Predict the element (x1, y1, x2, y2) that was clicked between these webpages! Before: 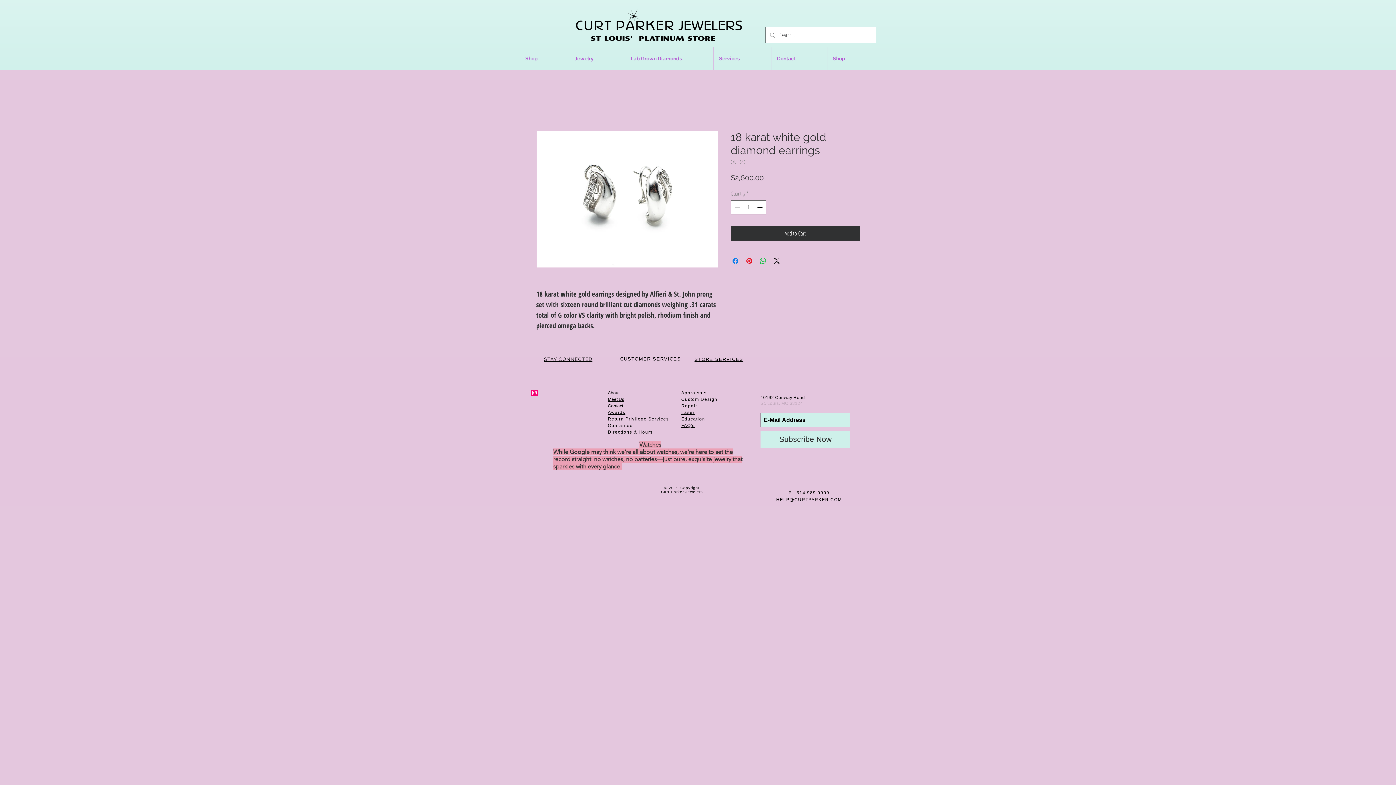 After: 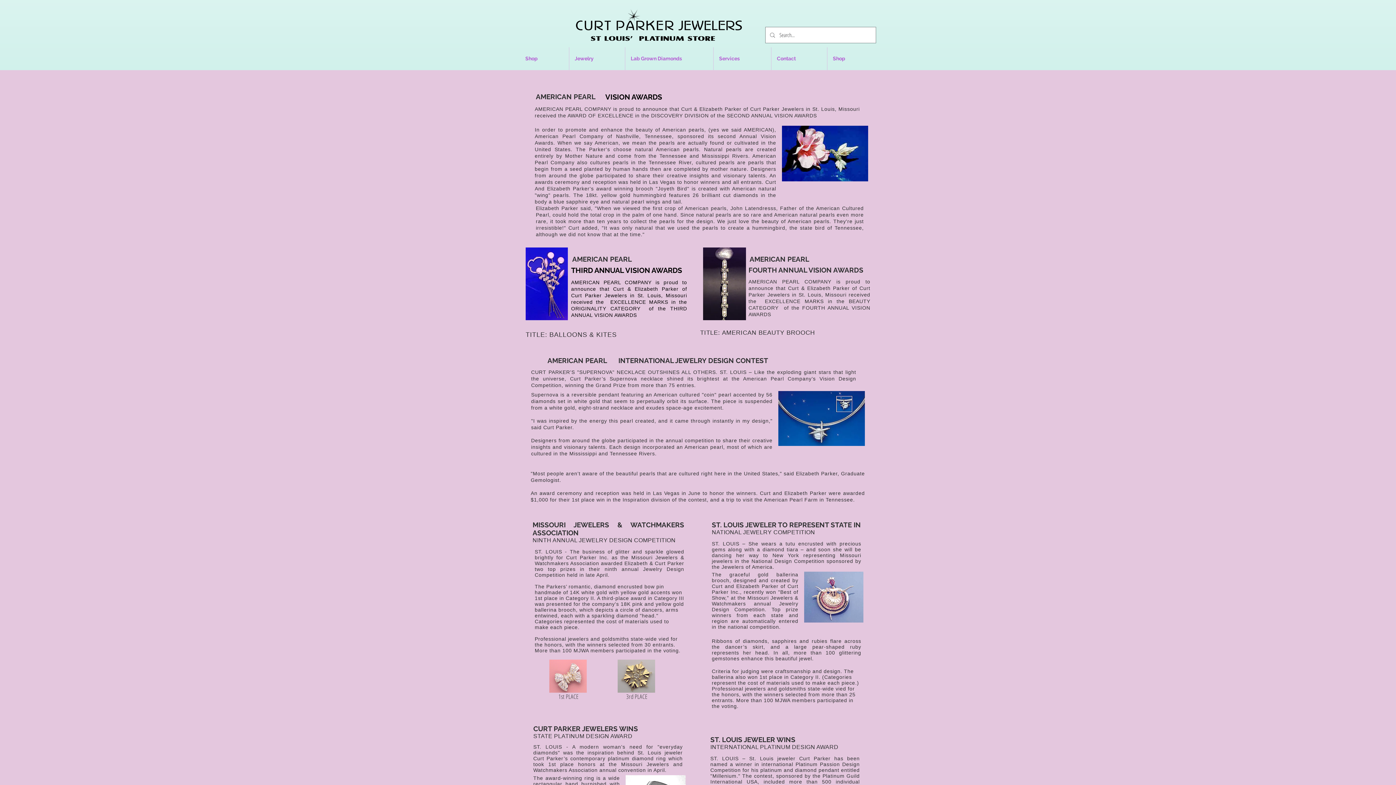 Action: bbox: (608, 410, 625, 415) label: Awards